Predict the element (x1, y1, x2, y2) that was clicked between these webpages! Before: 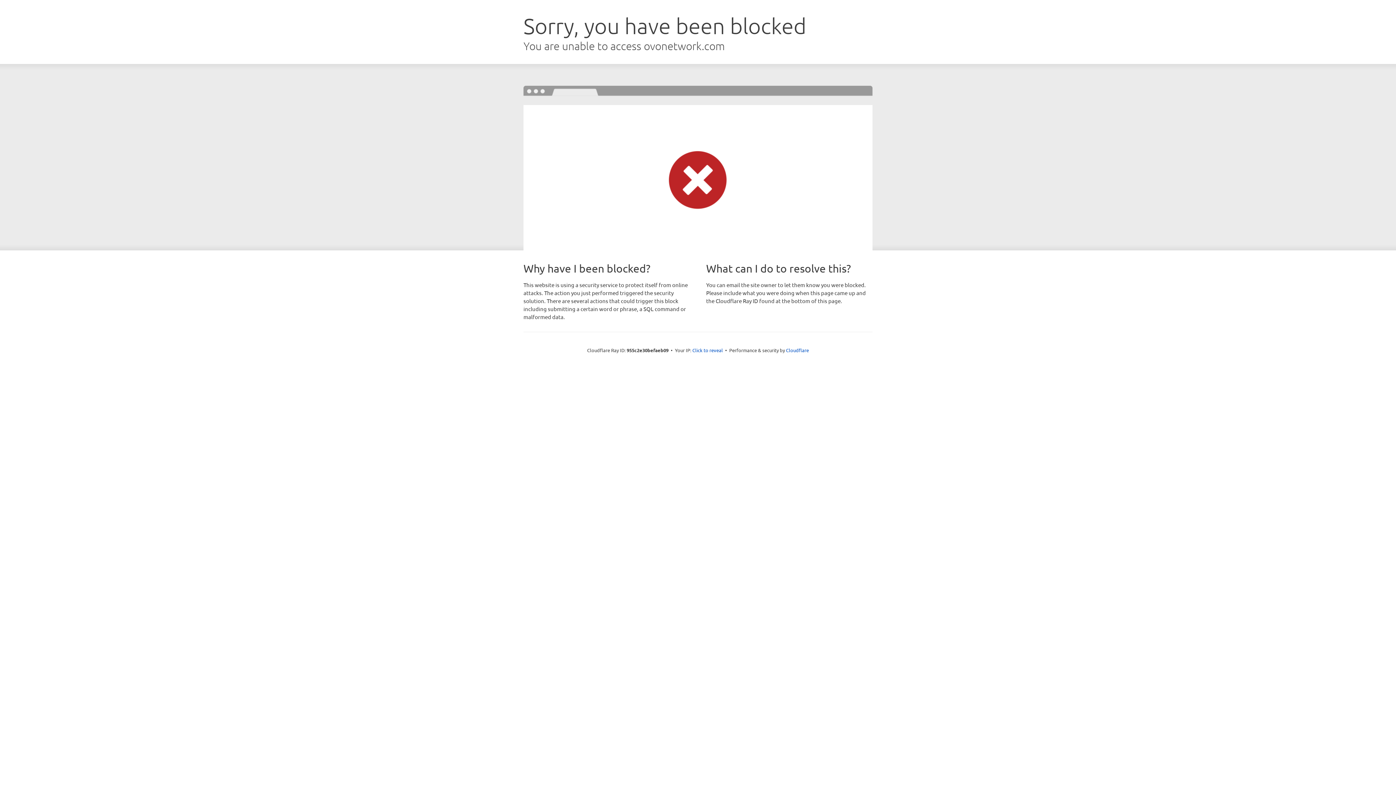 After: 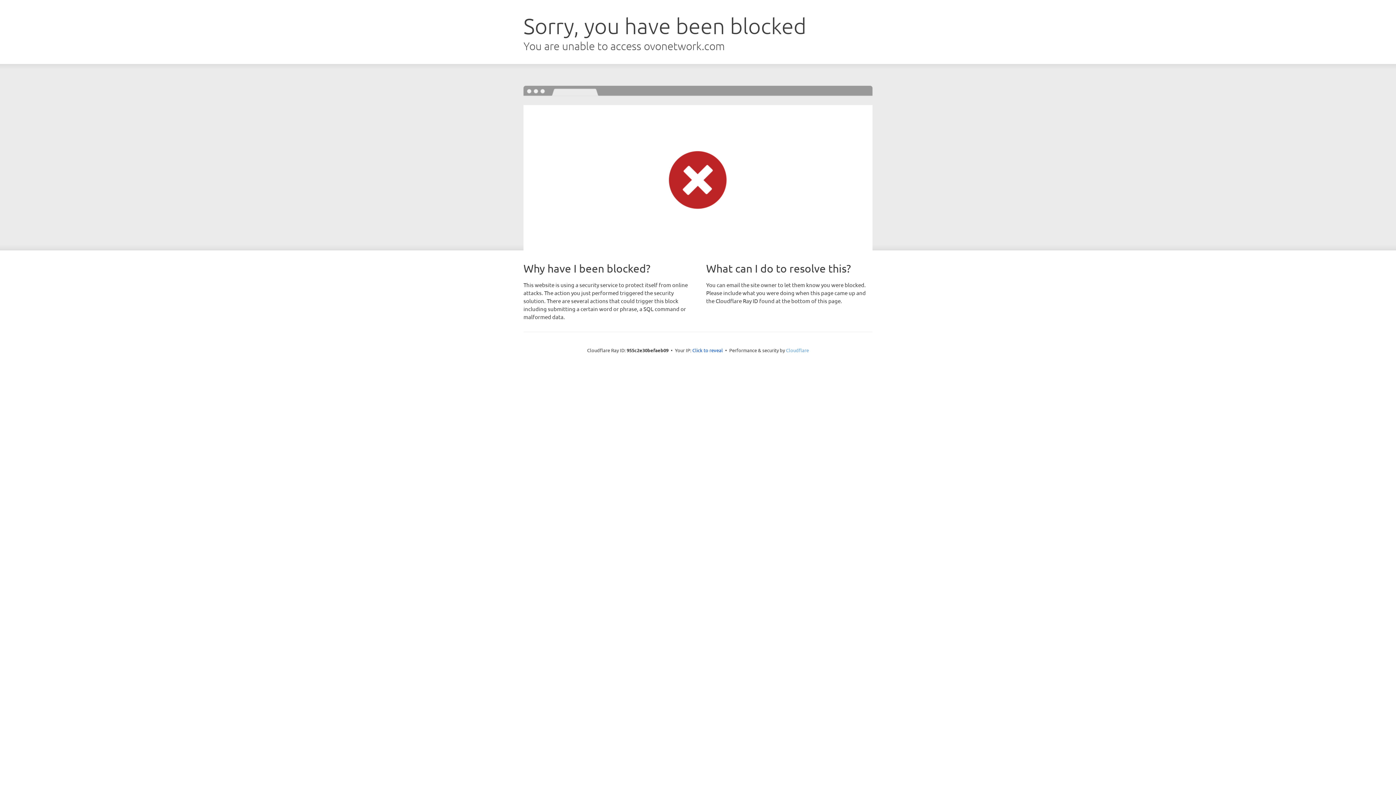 Action: bbox: (786, 347, 809, 353) label: Cloudflare